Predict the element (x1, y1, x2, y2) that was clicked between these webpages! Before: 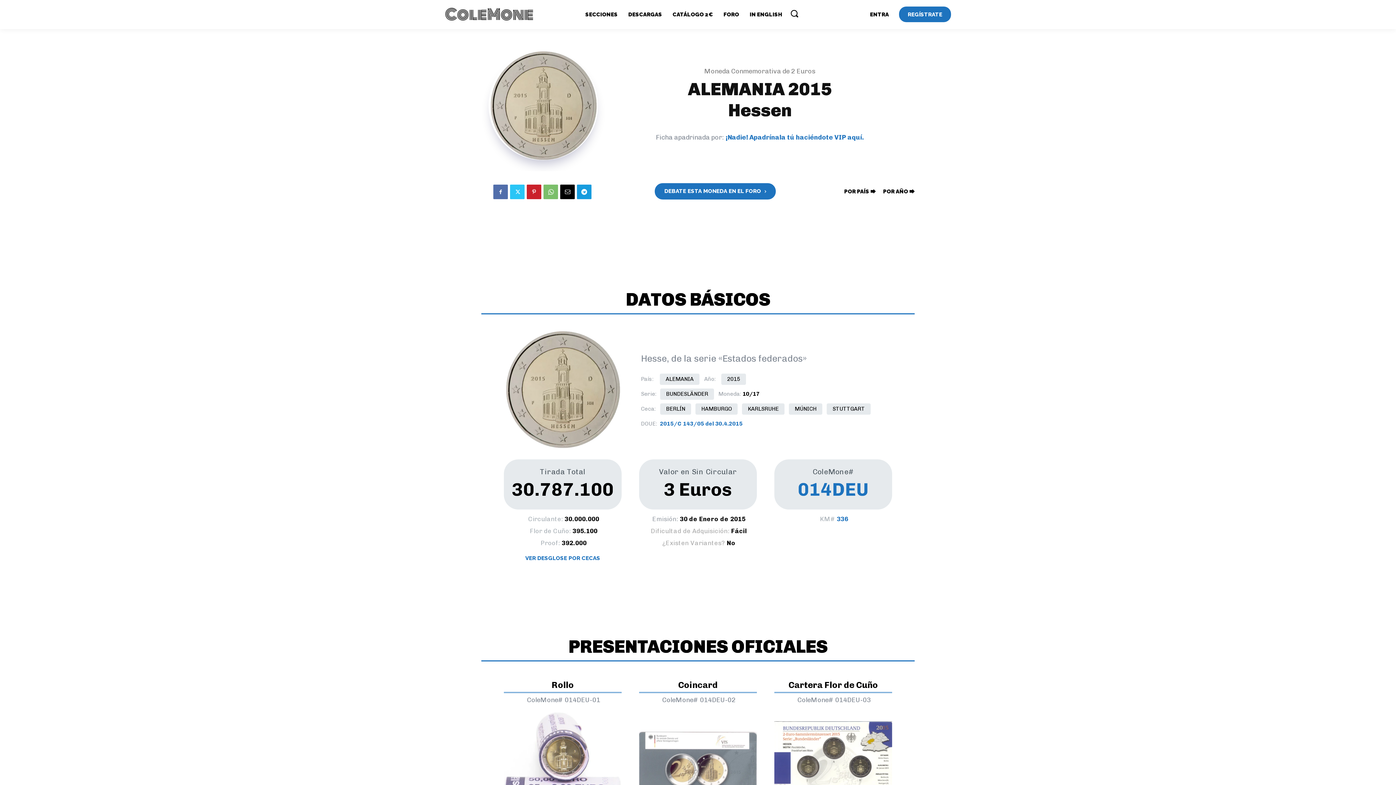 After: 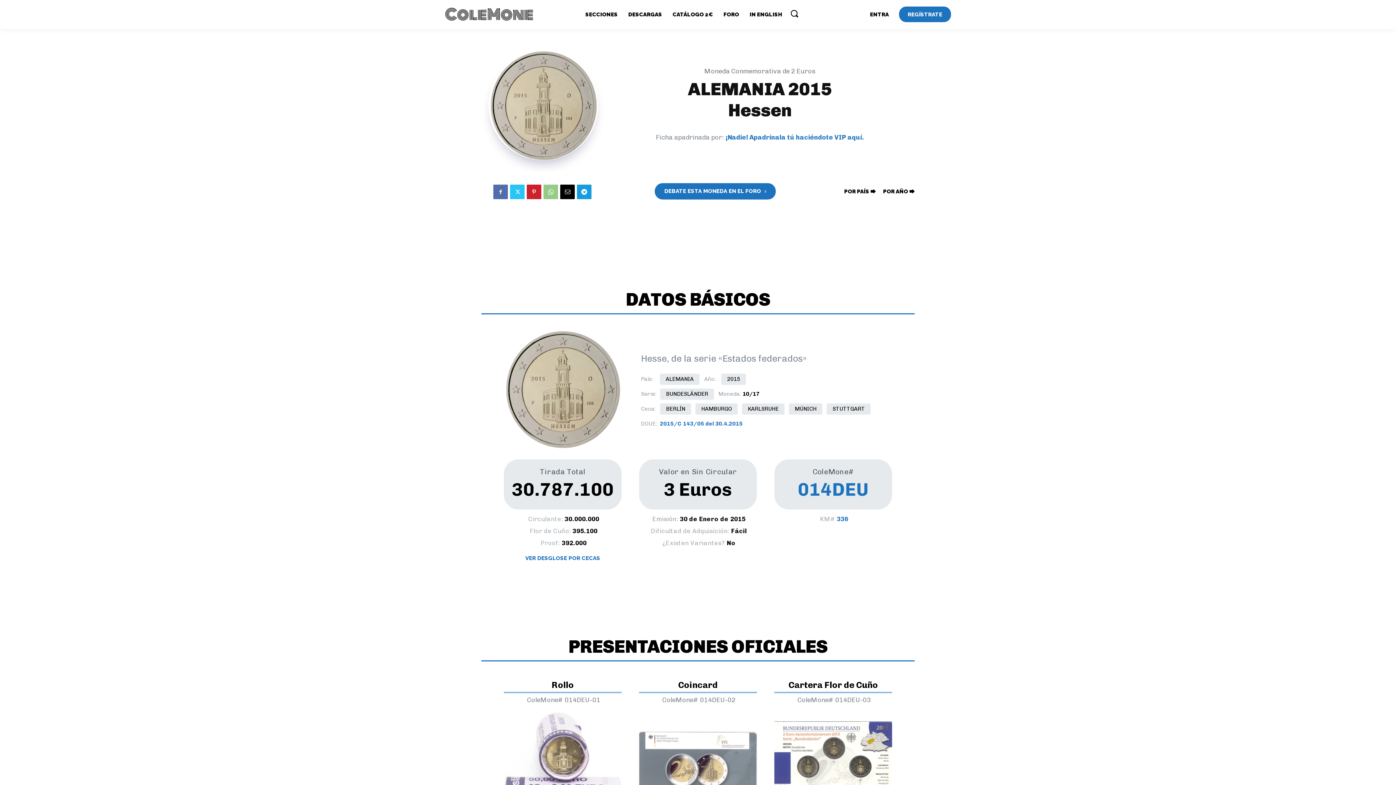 Action: bbox: (543, 184, 558, 199)